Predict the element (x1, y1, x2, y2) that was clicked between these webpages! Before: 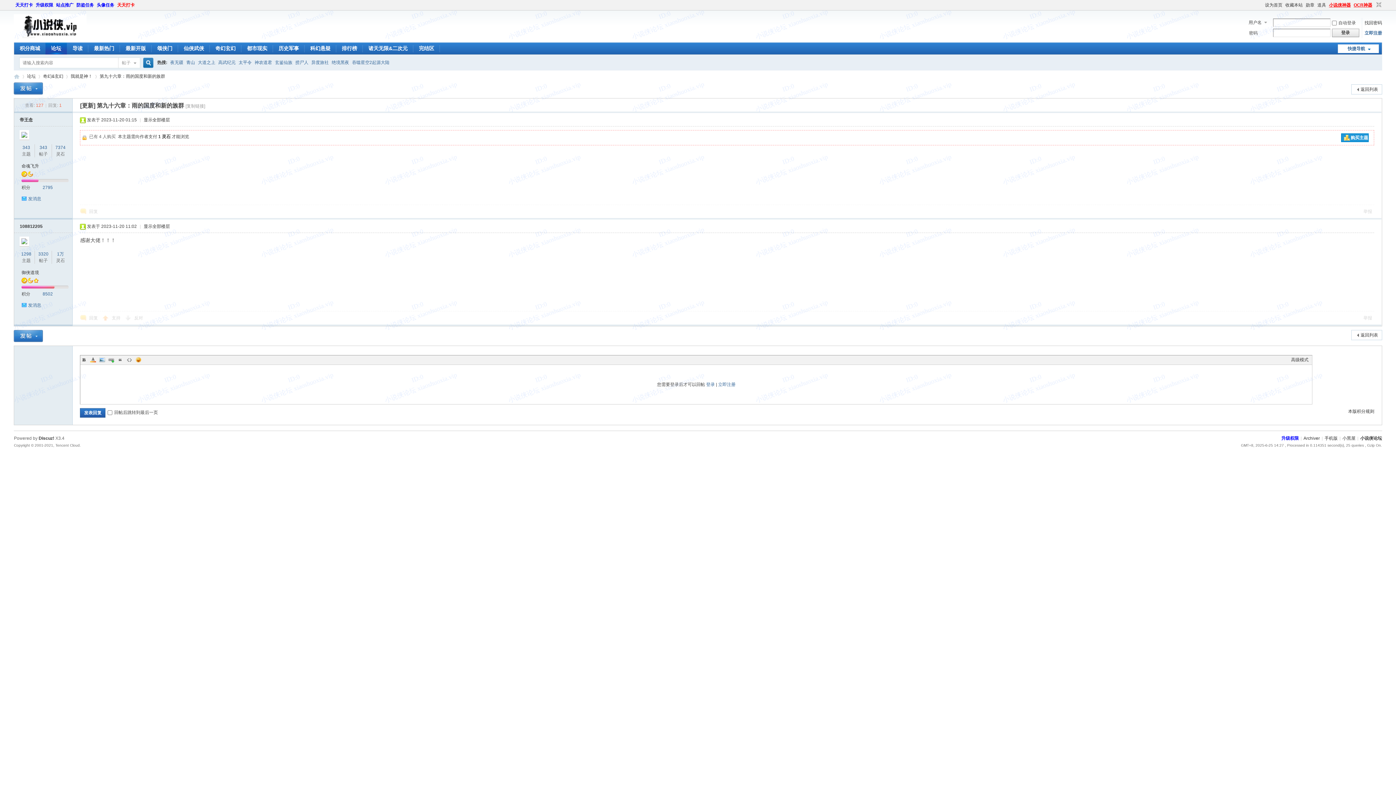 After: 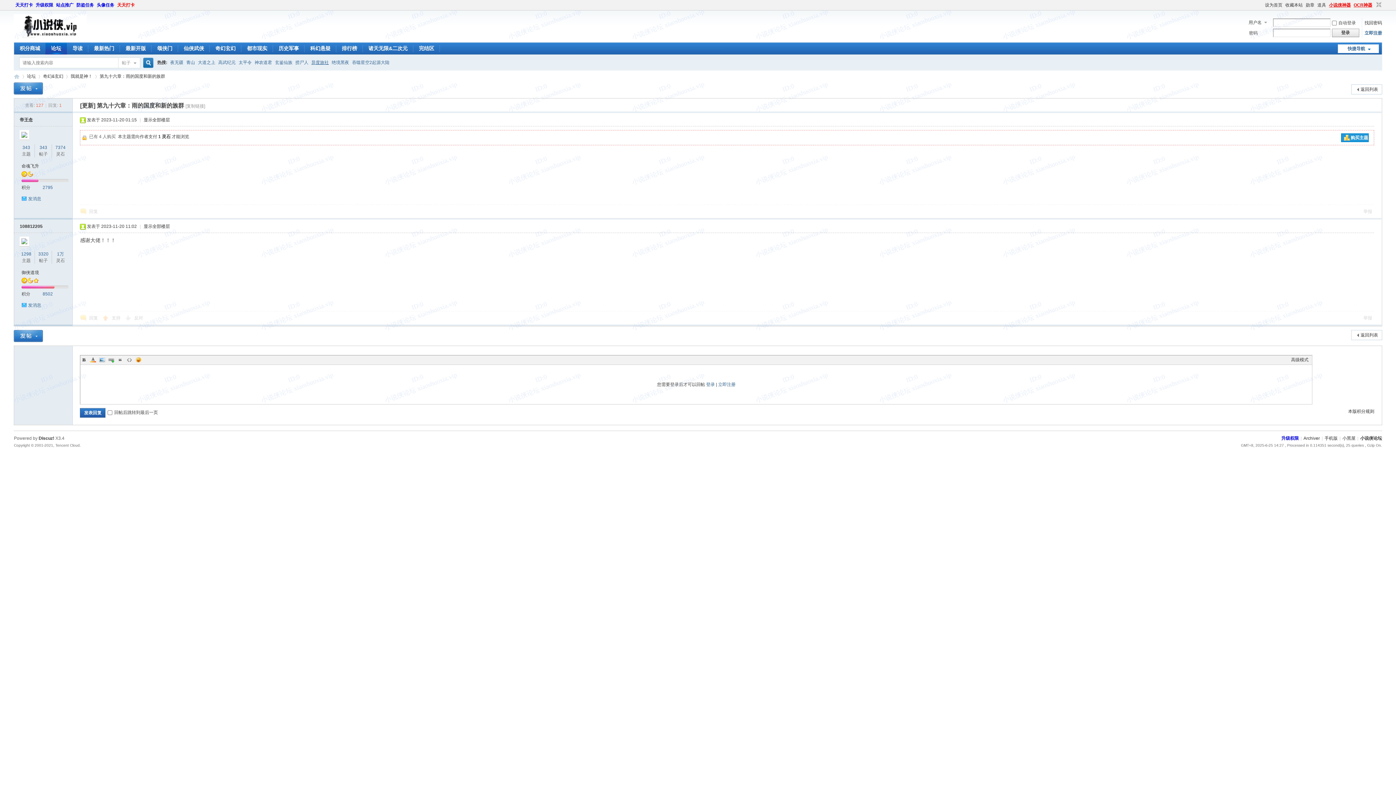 Action: bbox: (311, 54, 328, 70) label: 异度旅社